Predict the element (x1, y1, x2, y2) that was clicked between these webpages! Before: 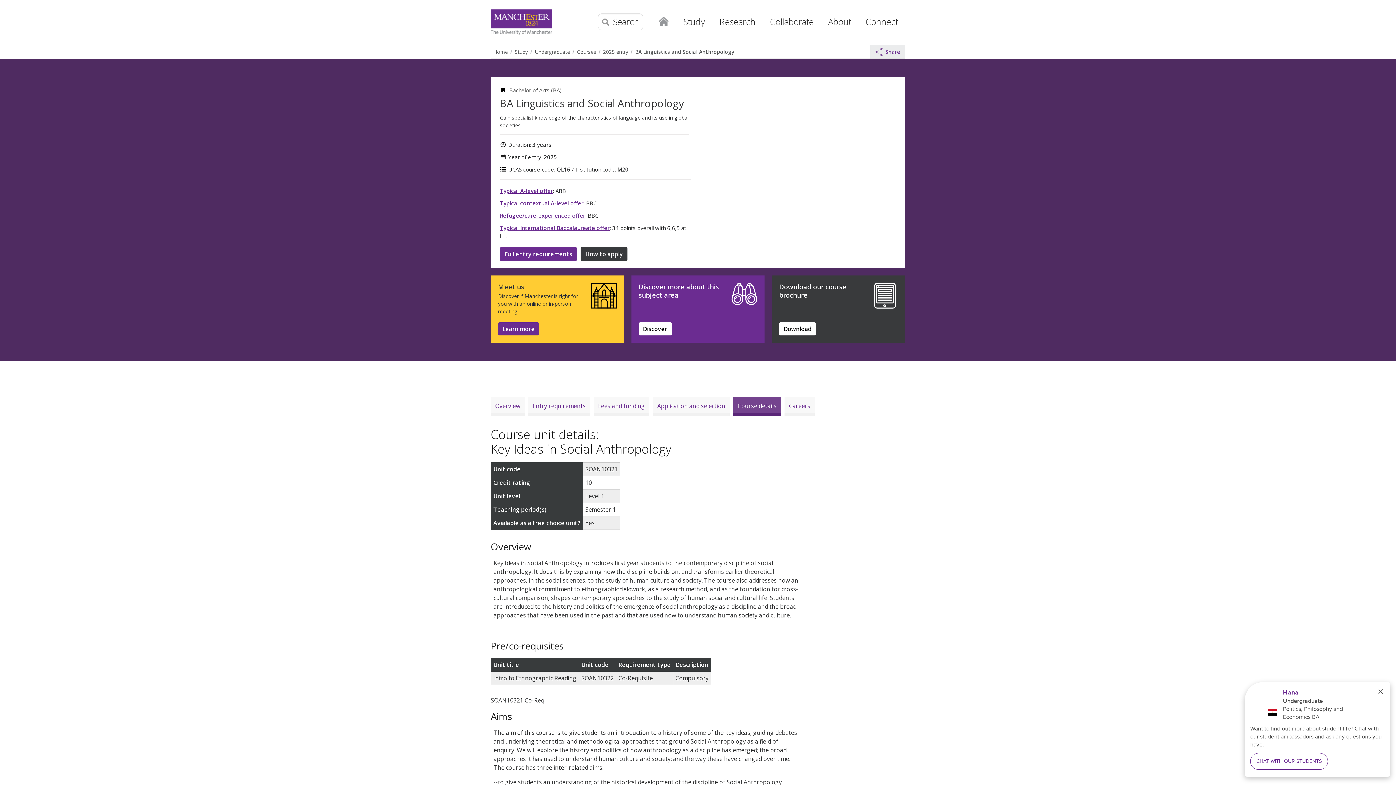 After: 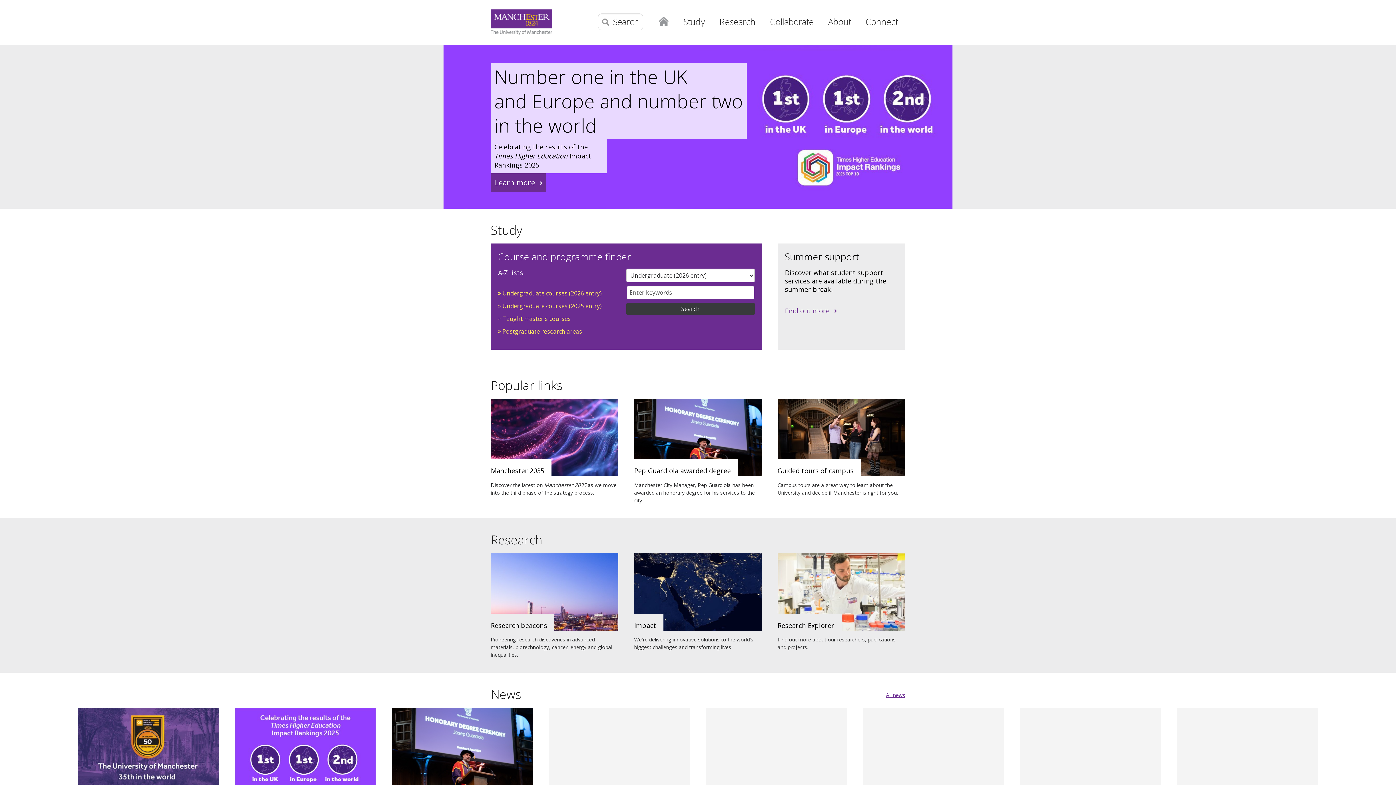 Action: bbox: (650, 9, 676, 30) label: Home